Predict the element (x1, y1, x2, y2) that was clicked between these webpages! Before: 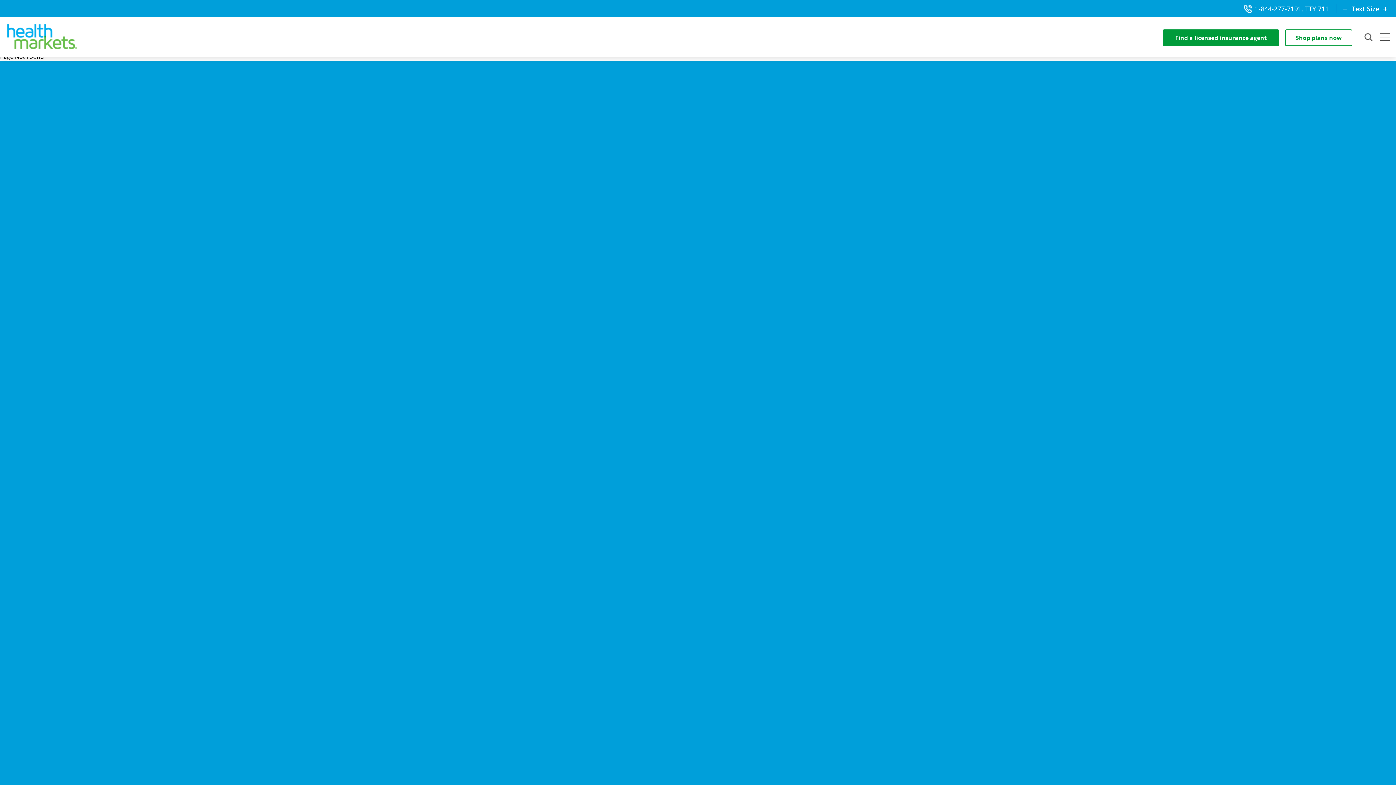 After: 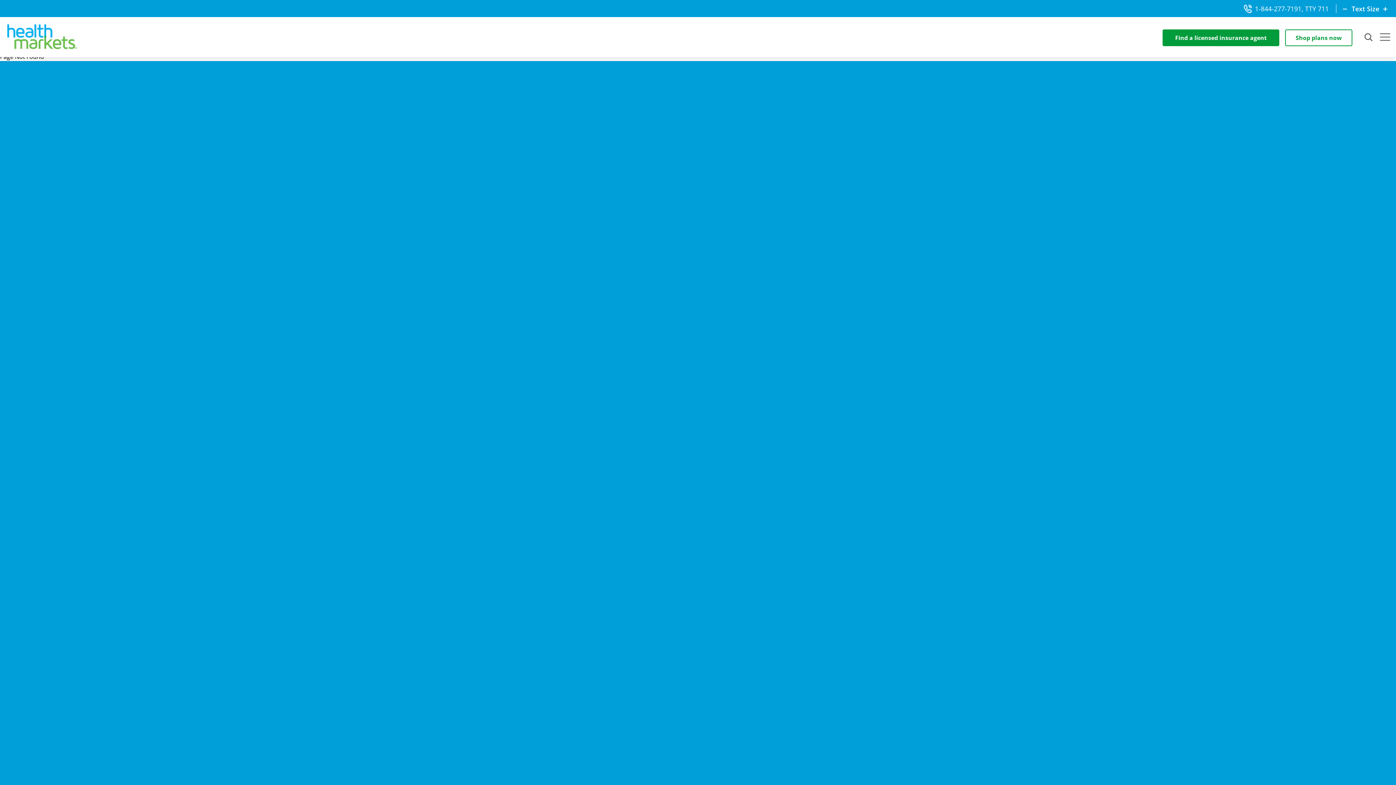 Action: bbox: (0, 24, 77, 49)